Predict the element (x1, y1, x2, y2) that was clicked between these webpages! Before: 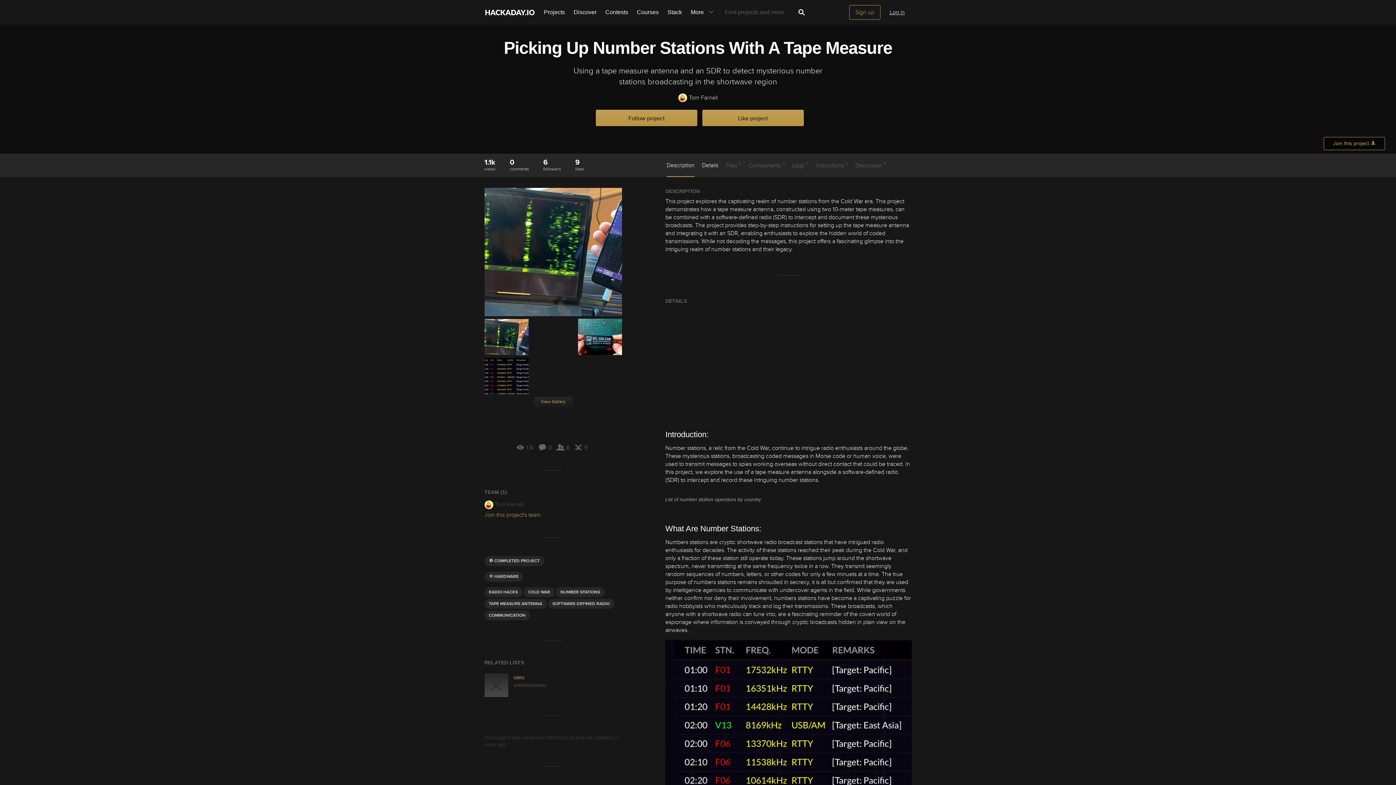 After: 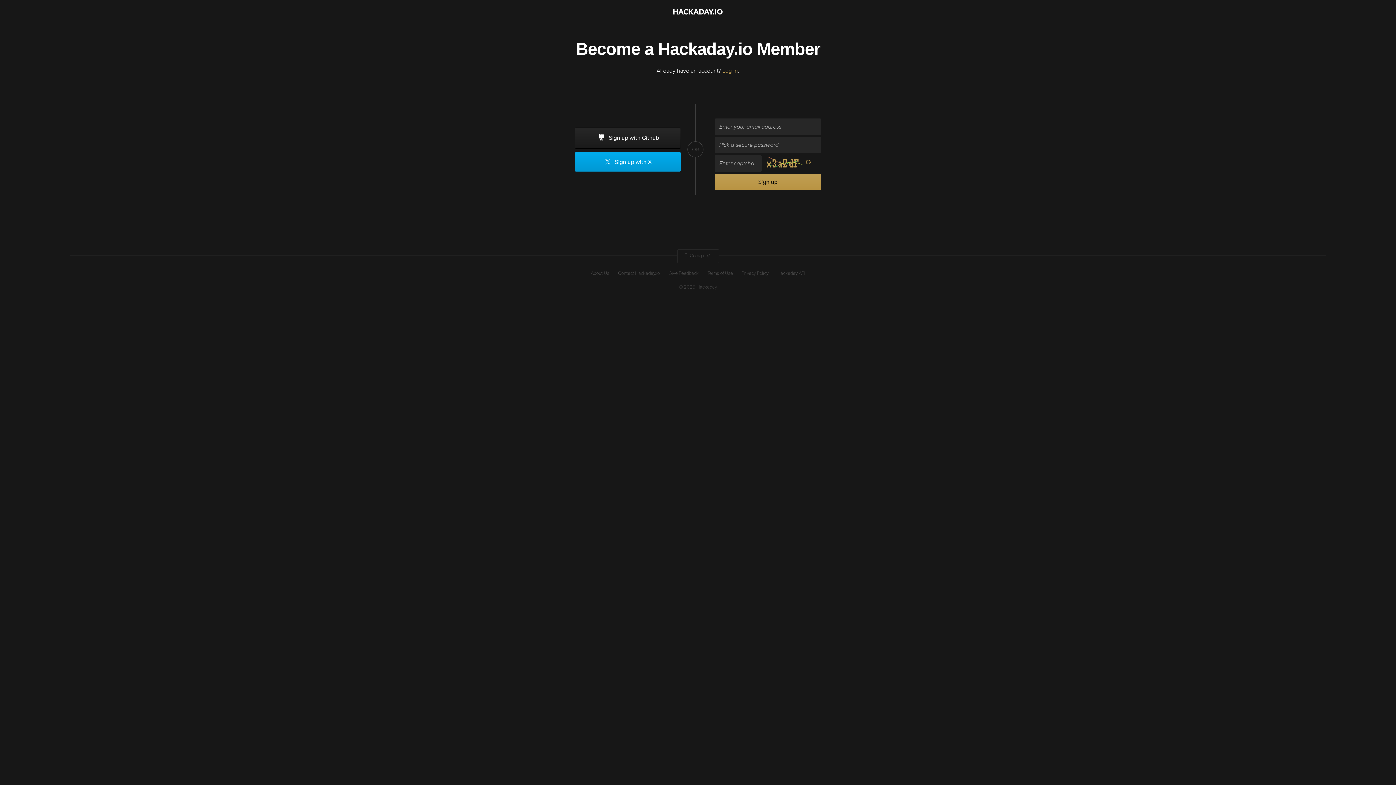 Action: bbox: (849, 5, 880, 19) label: Sign up